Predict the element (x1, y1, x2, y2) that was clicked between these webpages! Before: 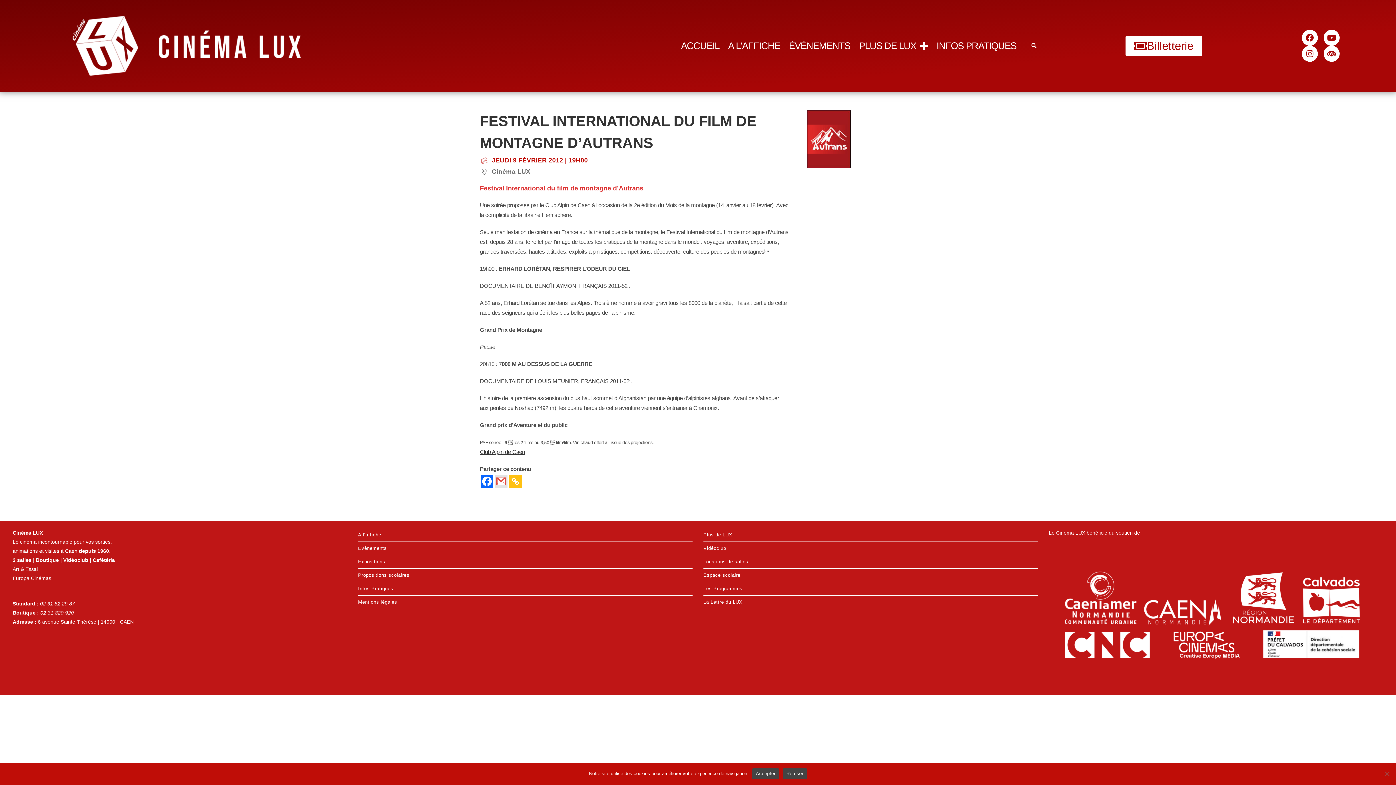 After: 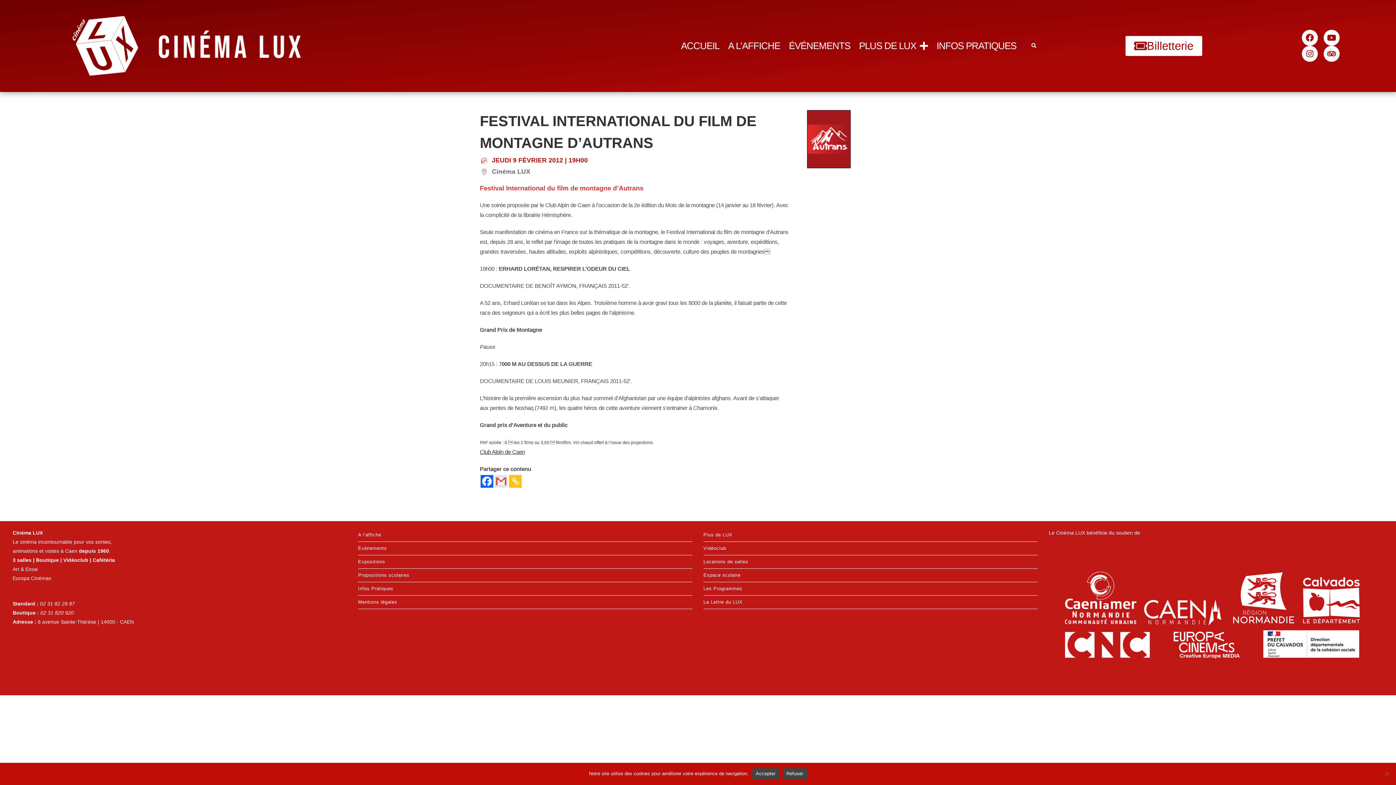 Action: bbox: (509, 475, 521, 488) label: Copy Link